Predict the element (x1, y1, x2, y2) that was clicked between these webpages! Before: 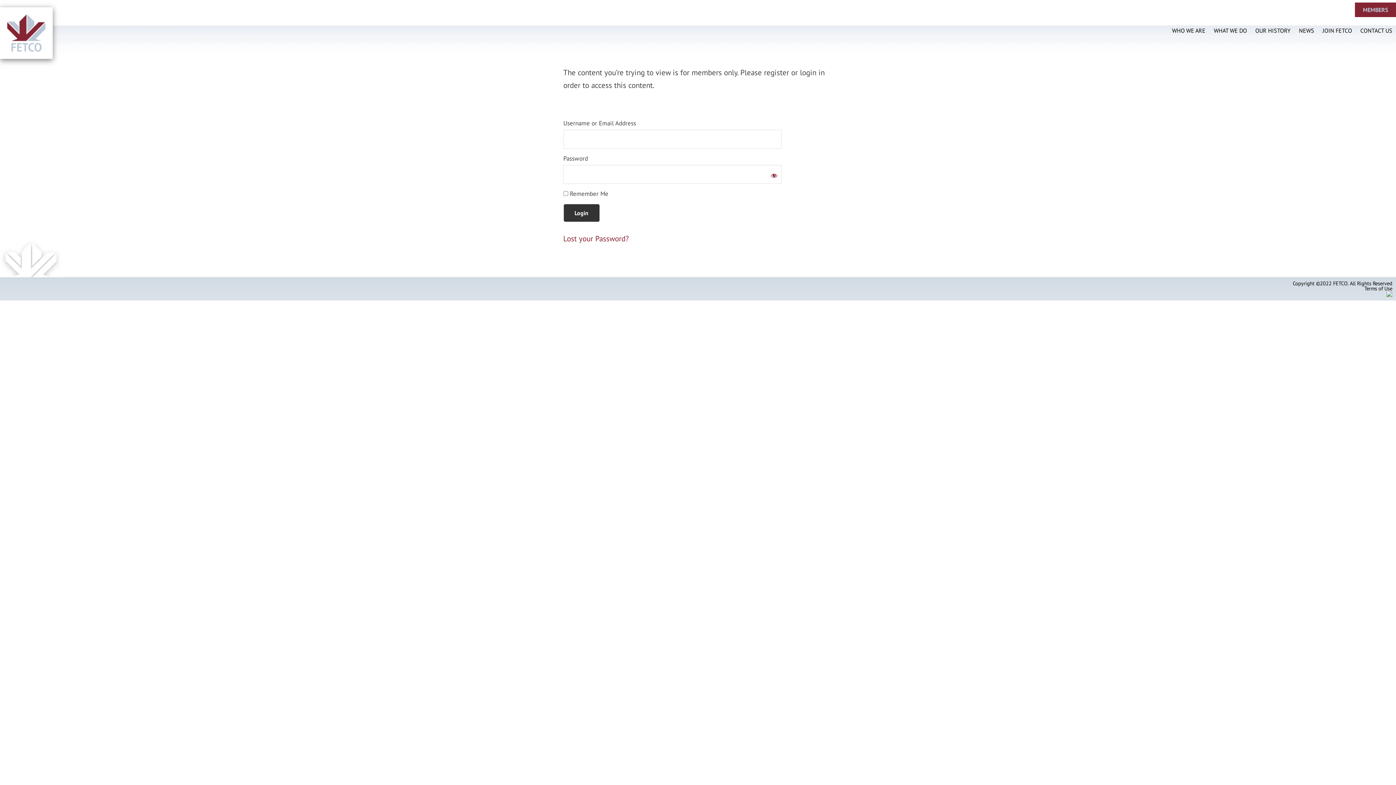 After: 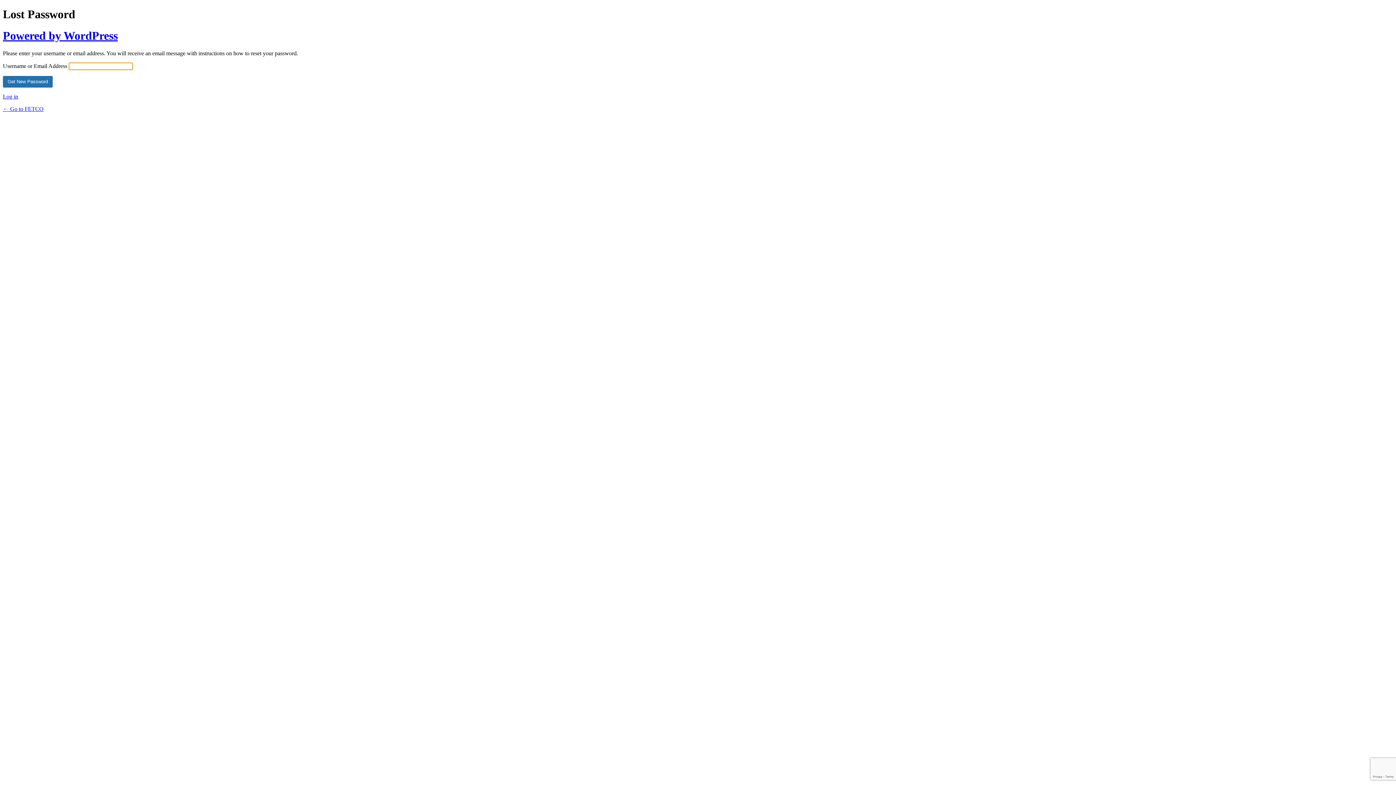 Action: label: Lost your Password? bbox: (563, 233, 628, 243)